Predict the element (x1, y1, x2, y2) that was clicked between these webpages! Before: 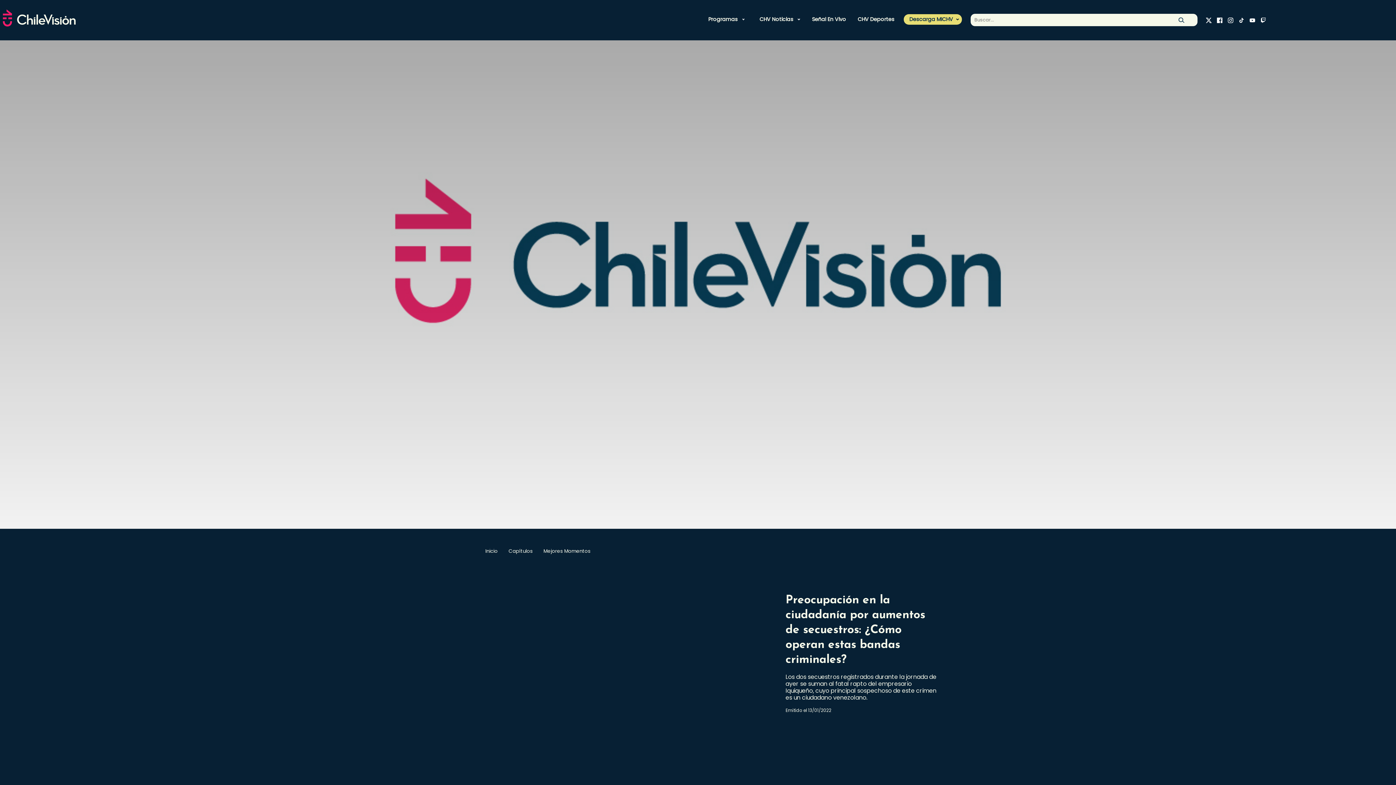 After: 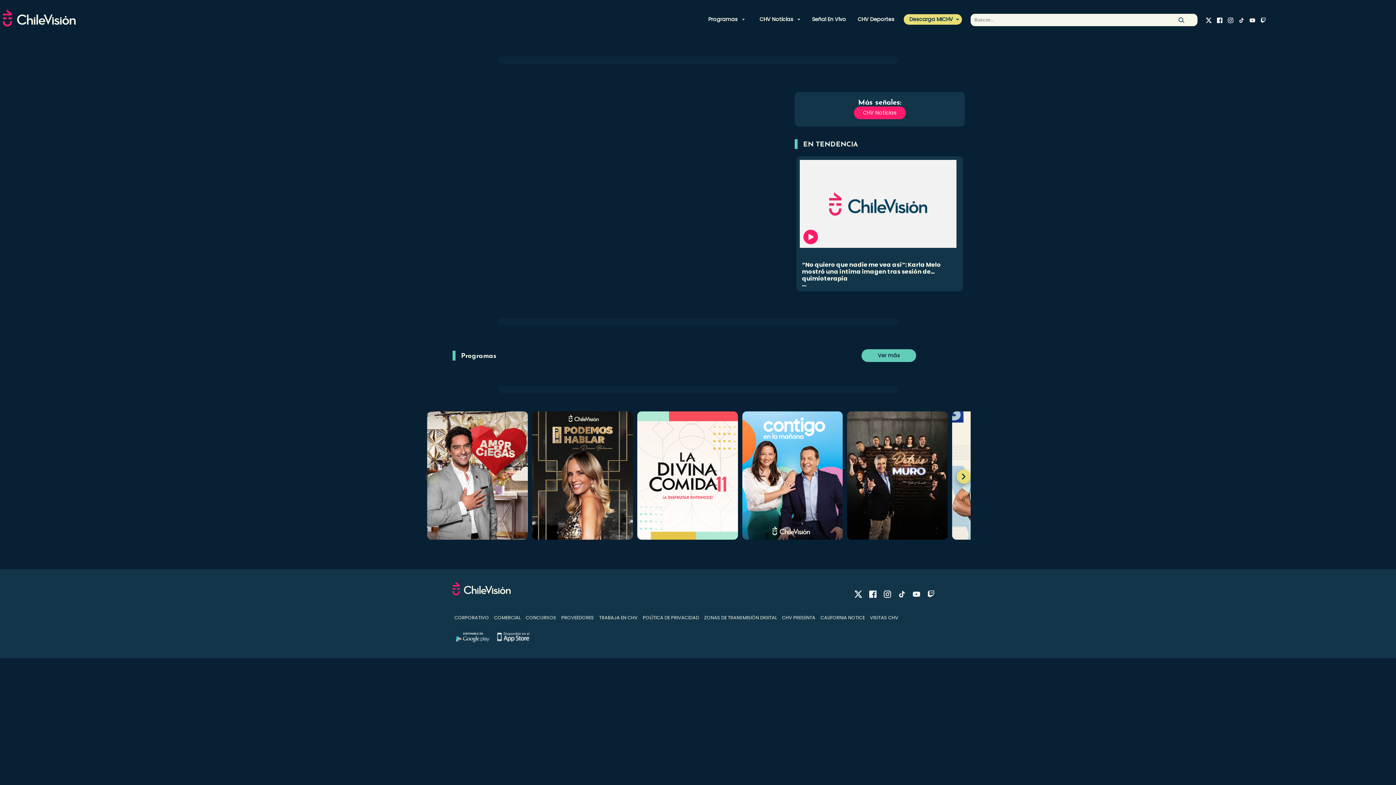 Action: bbox: (809, 14, 848, 24) label: Señal En Vivo